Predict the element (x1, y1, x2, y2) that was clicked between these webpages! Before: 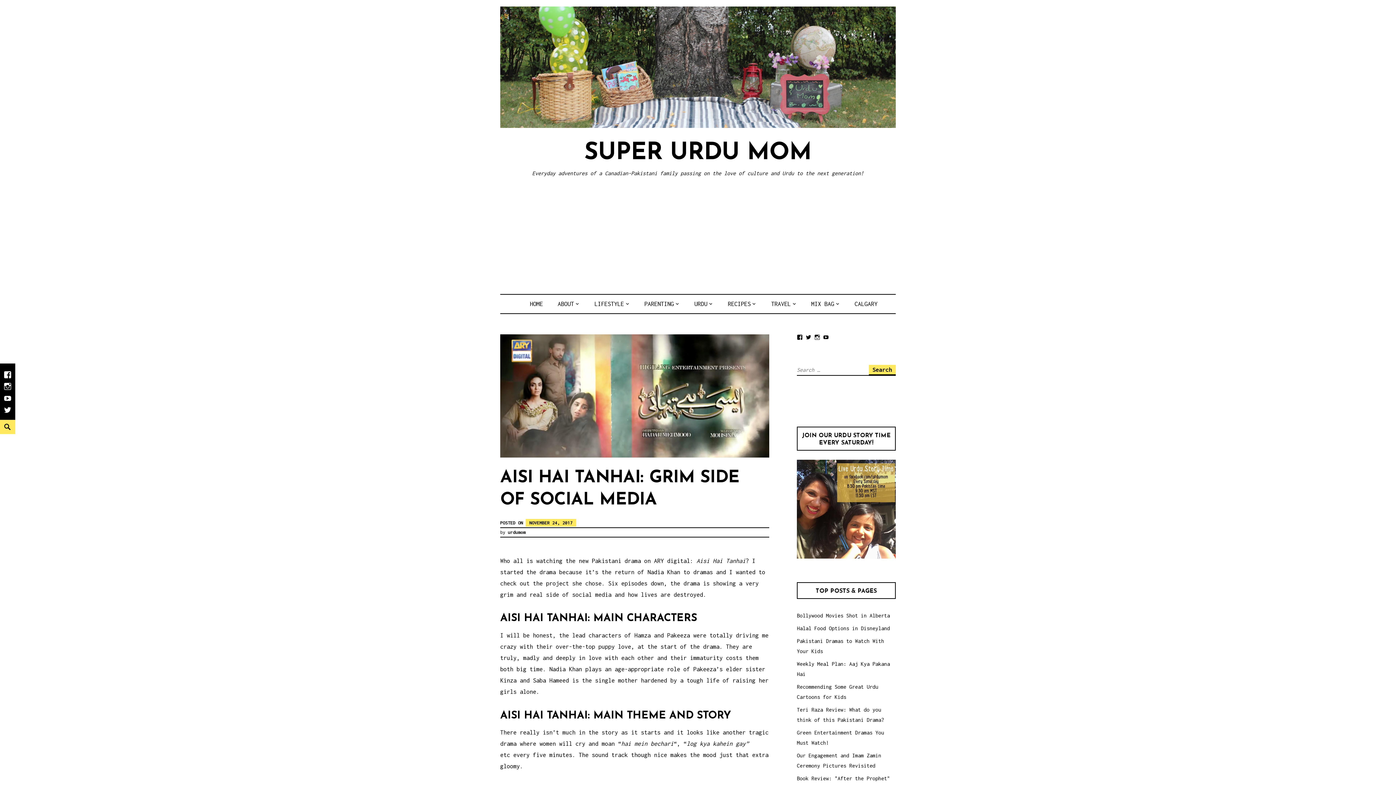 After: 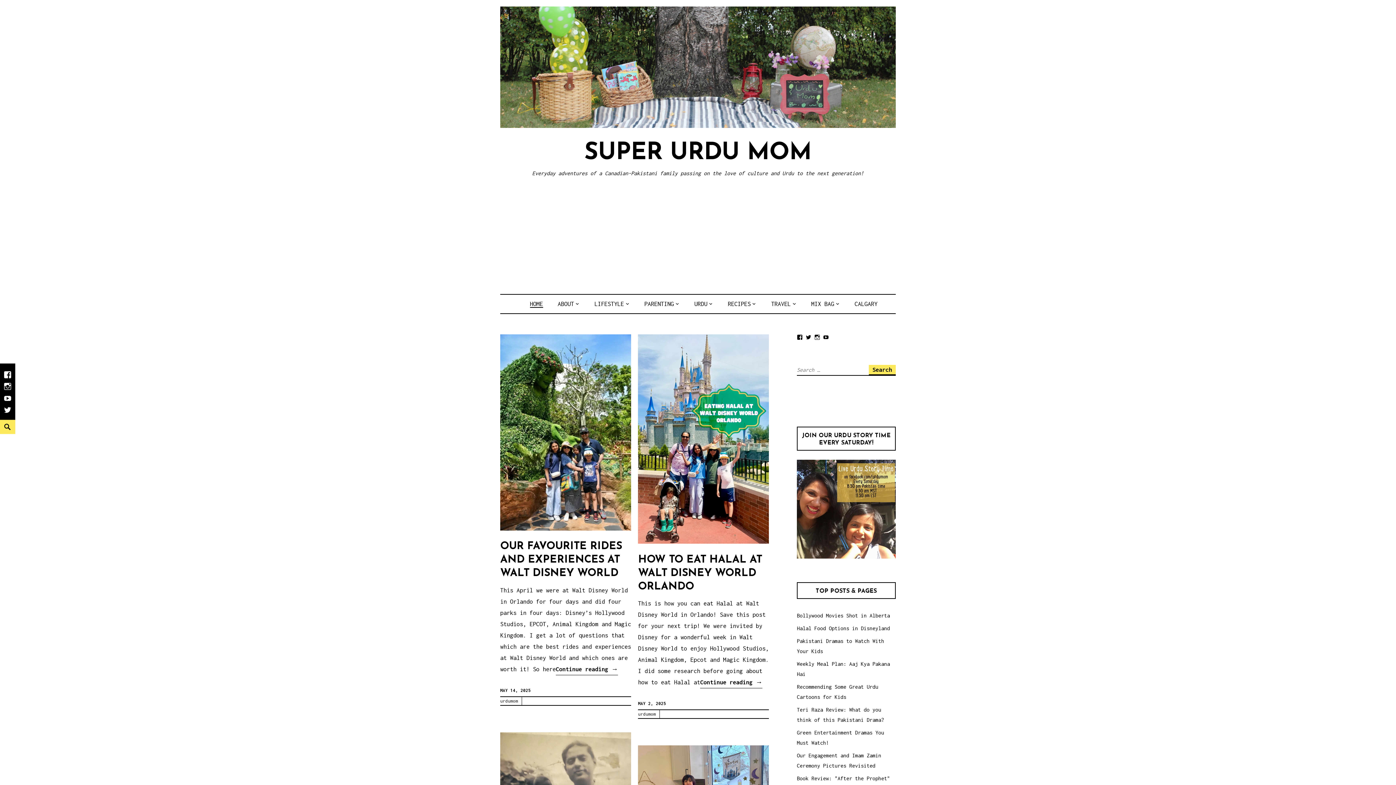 Action: bbox: (584, 141, 811, 165) label: SUPER URDU MOM